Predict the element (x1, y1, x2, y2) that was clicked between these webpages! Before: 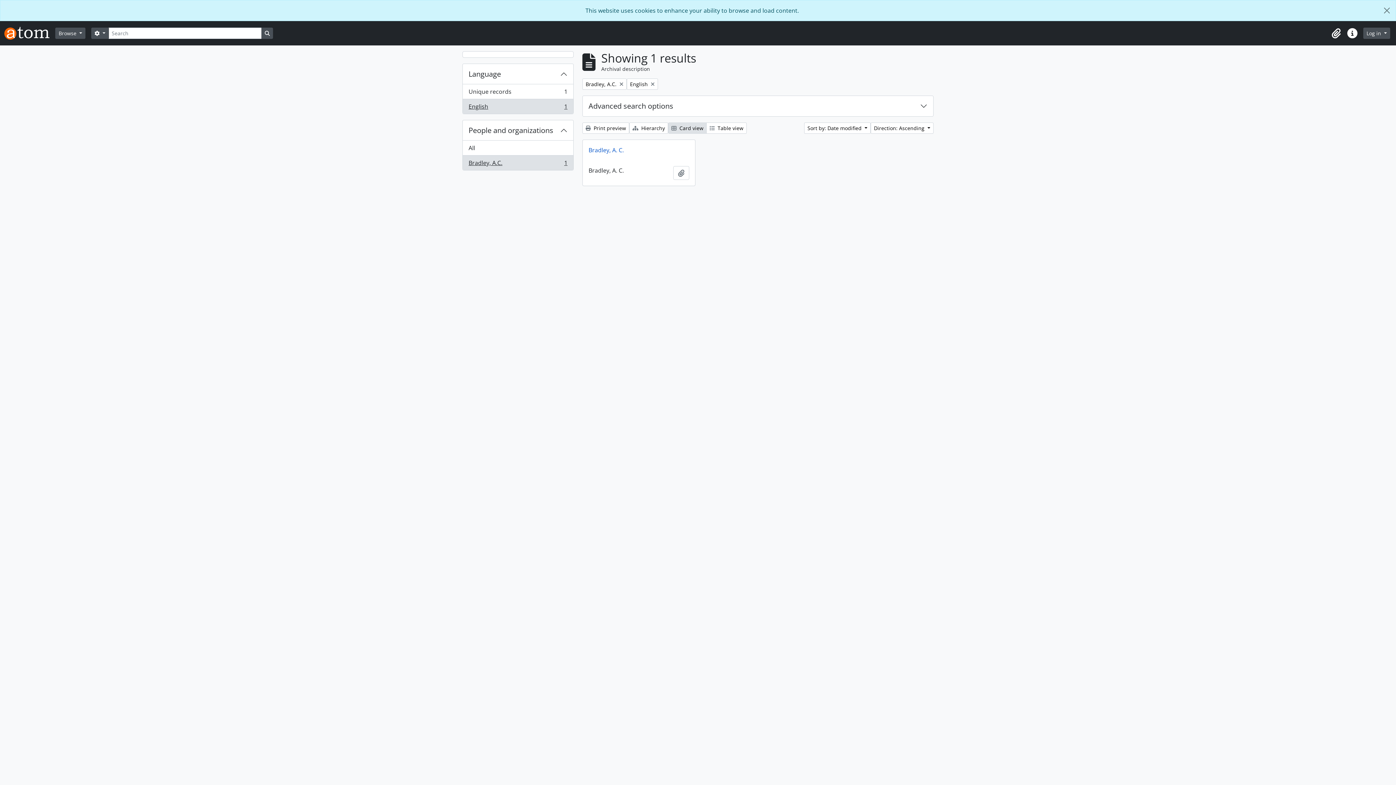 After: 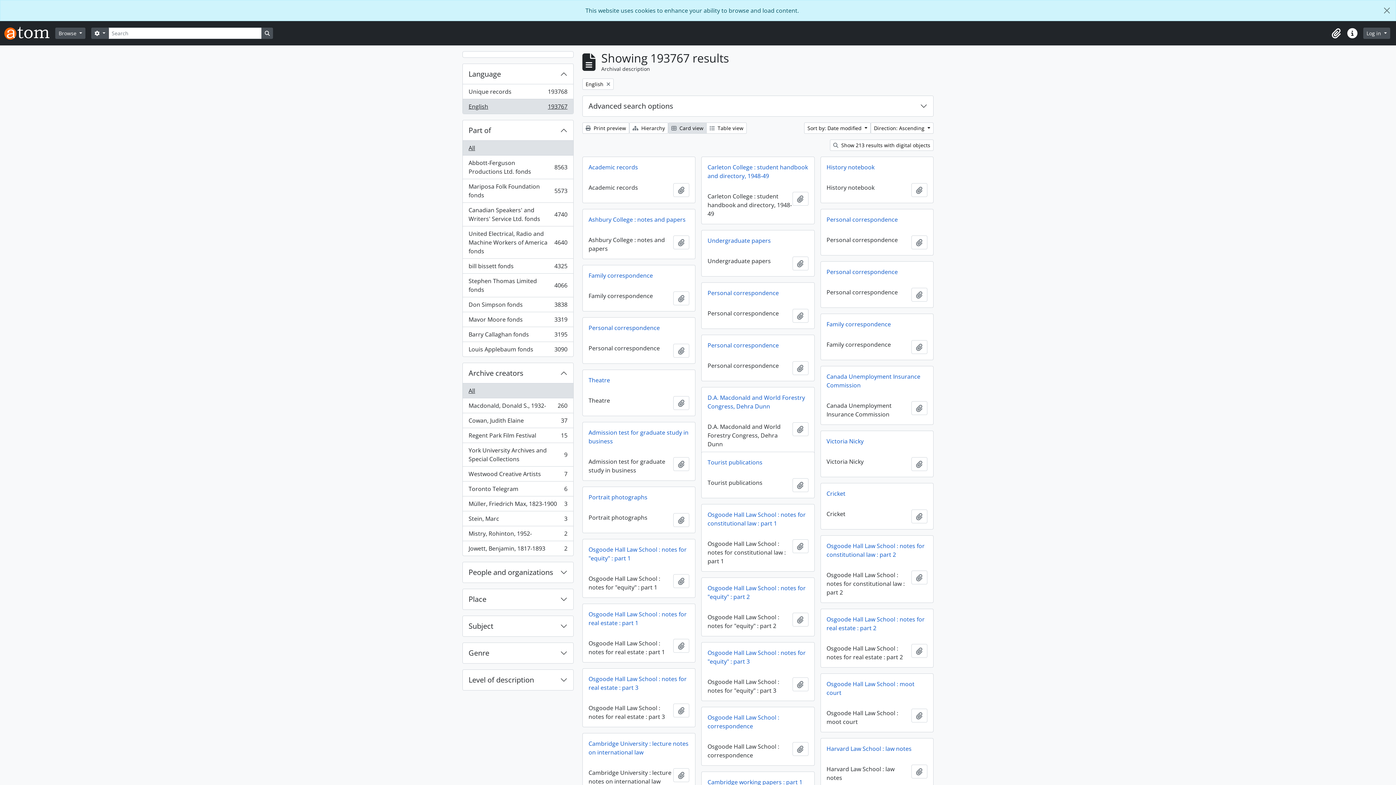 Action: label: Remove filter:
Bradley, A.C. bbox: (582, 78, 626, 89)